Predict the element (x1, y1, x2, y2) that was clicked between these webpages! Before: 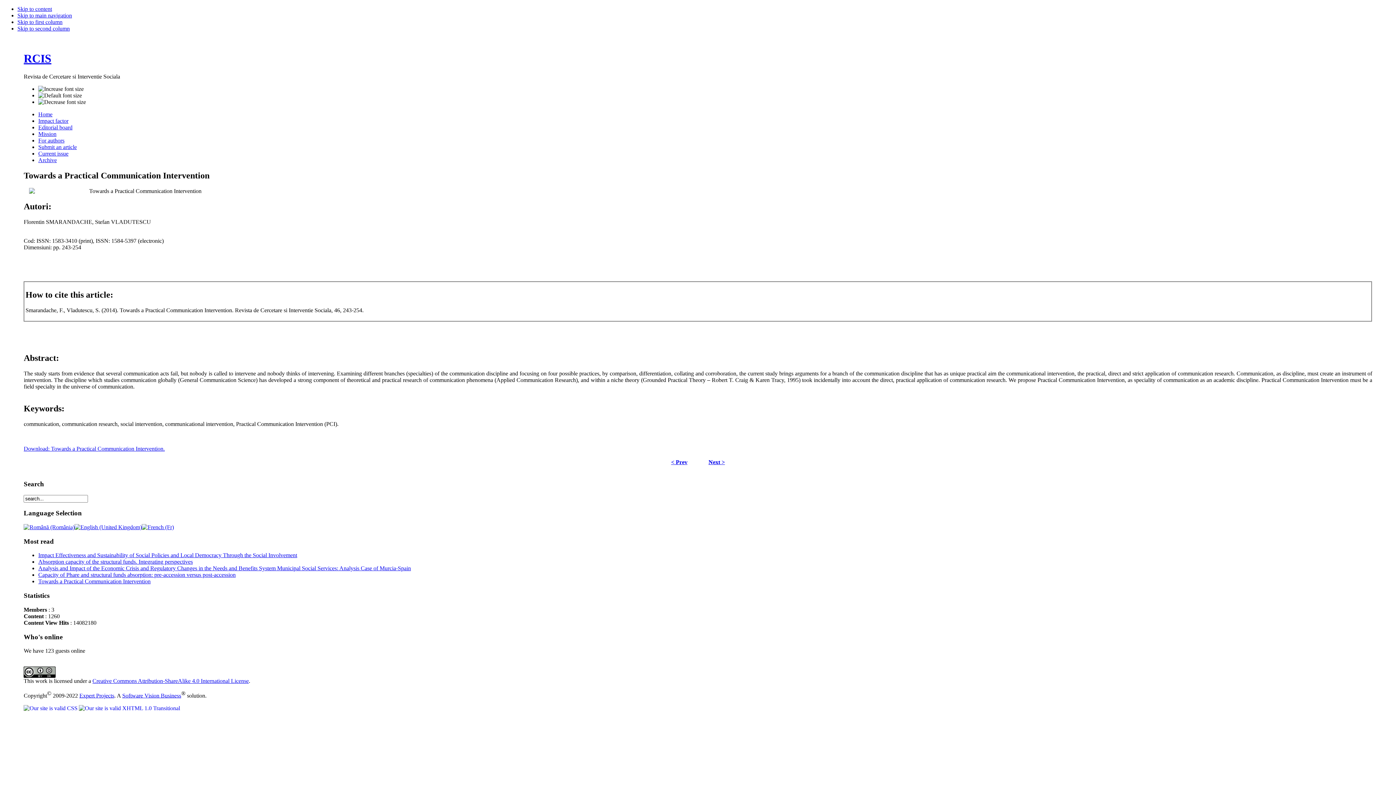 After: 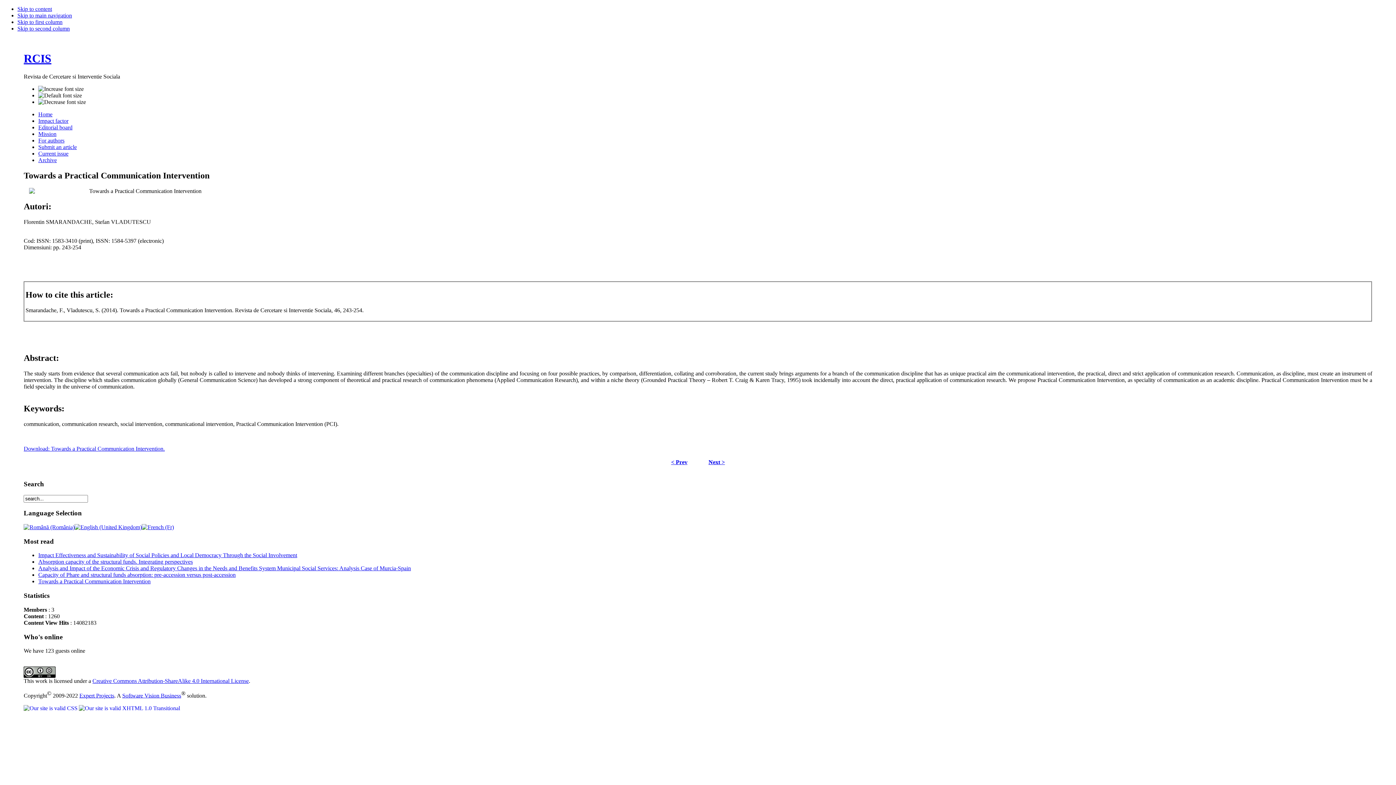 Action: label: Skip to main navigation bbox: (17, 12, 72, 18)